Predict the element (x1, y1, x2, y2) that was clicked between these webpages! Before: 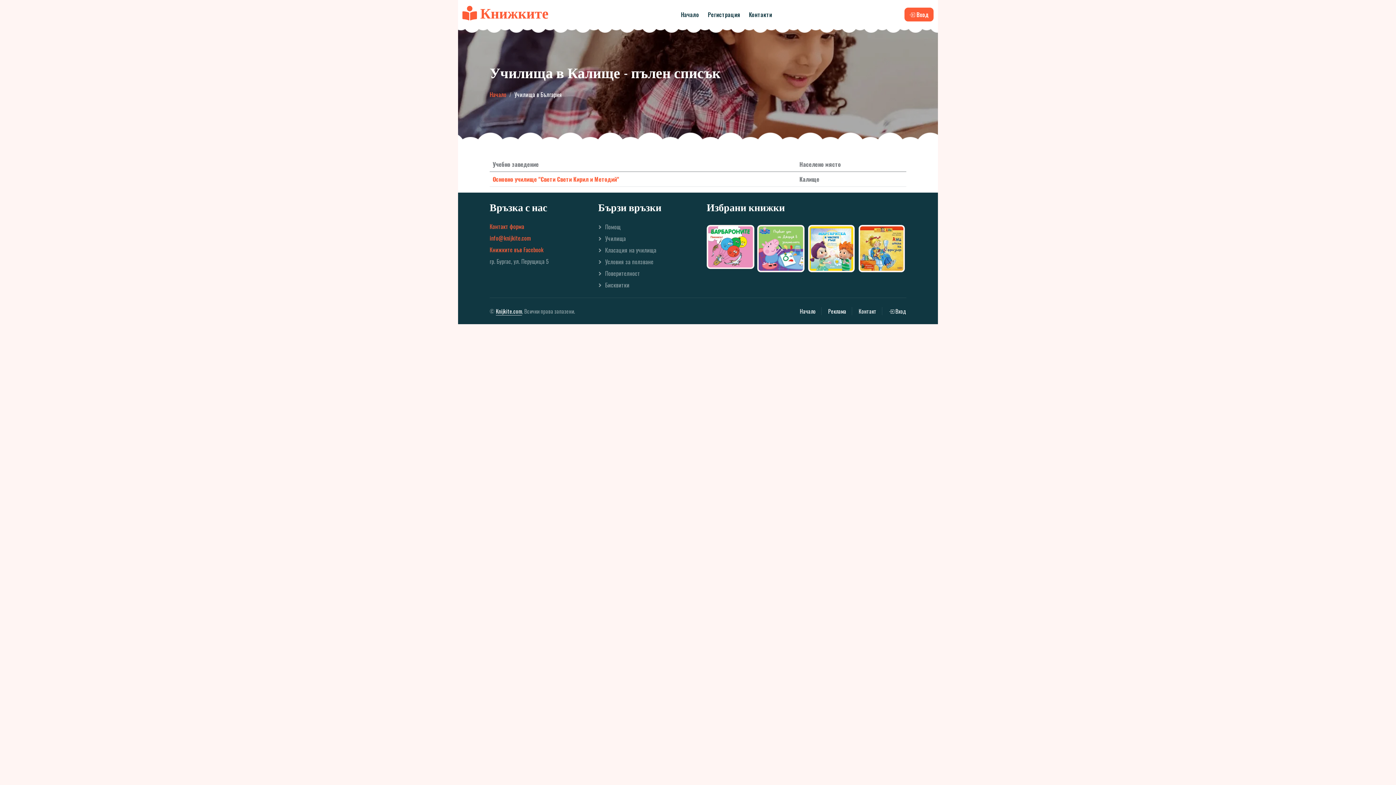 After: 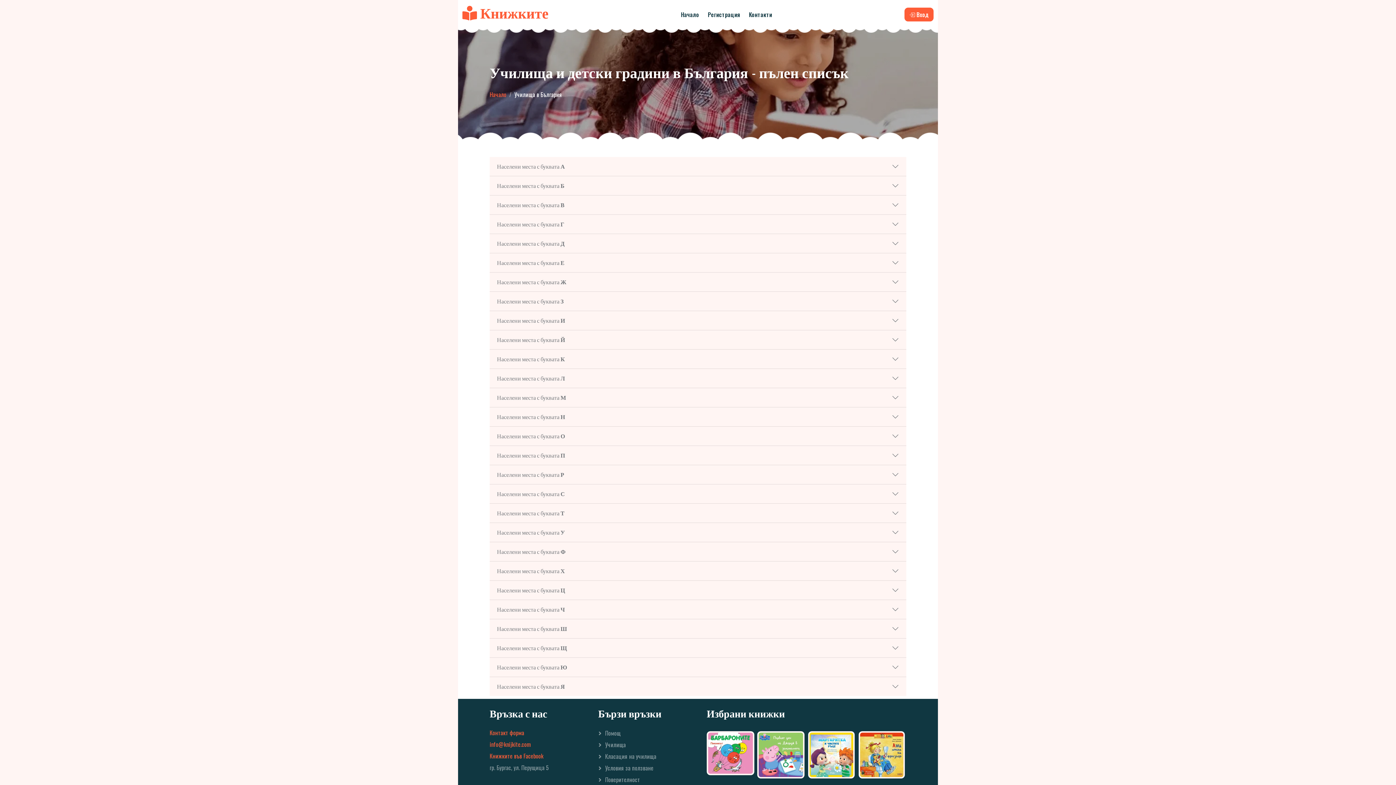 Action: label: Училища bbox: (598, 233, 689, 243)